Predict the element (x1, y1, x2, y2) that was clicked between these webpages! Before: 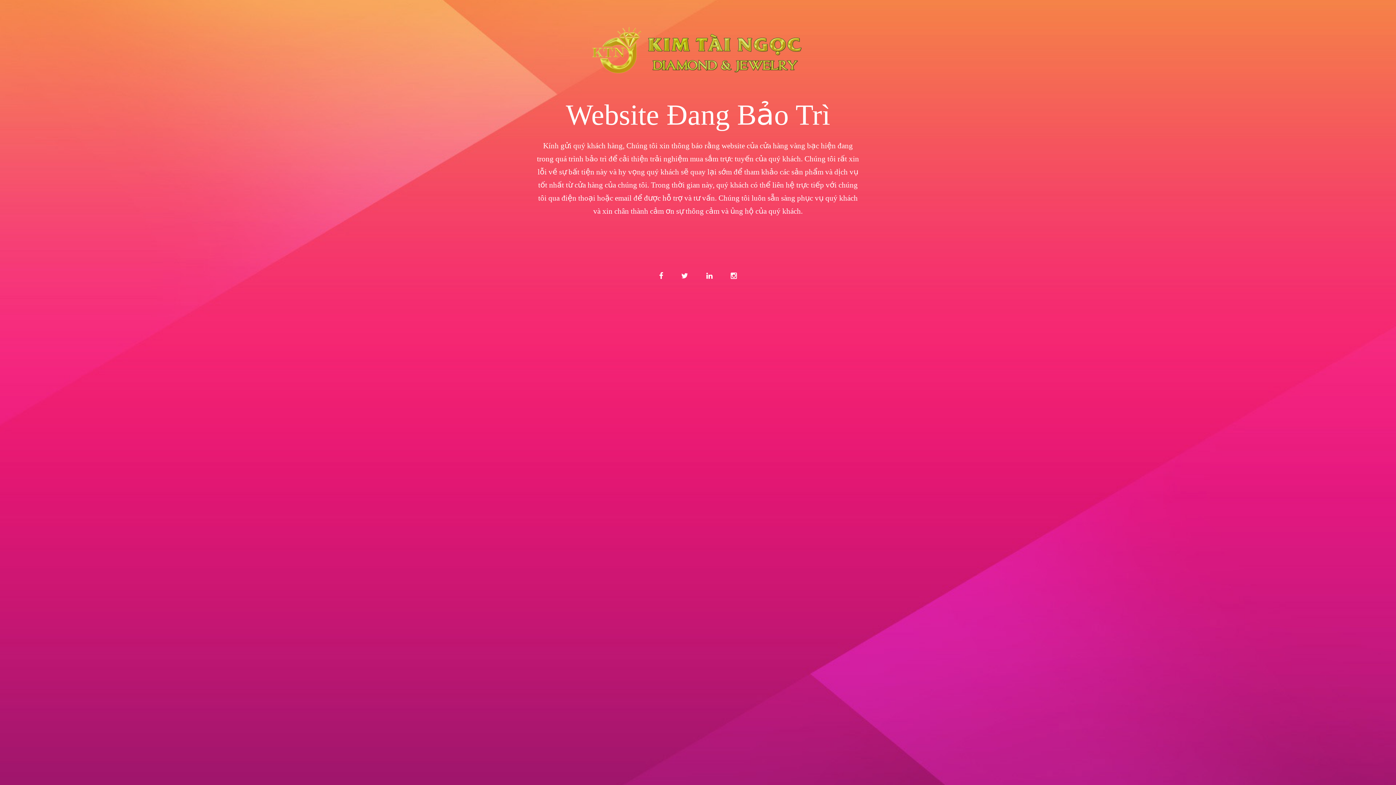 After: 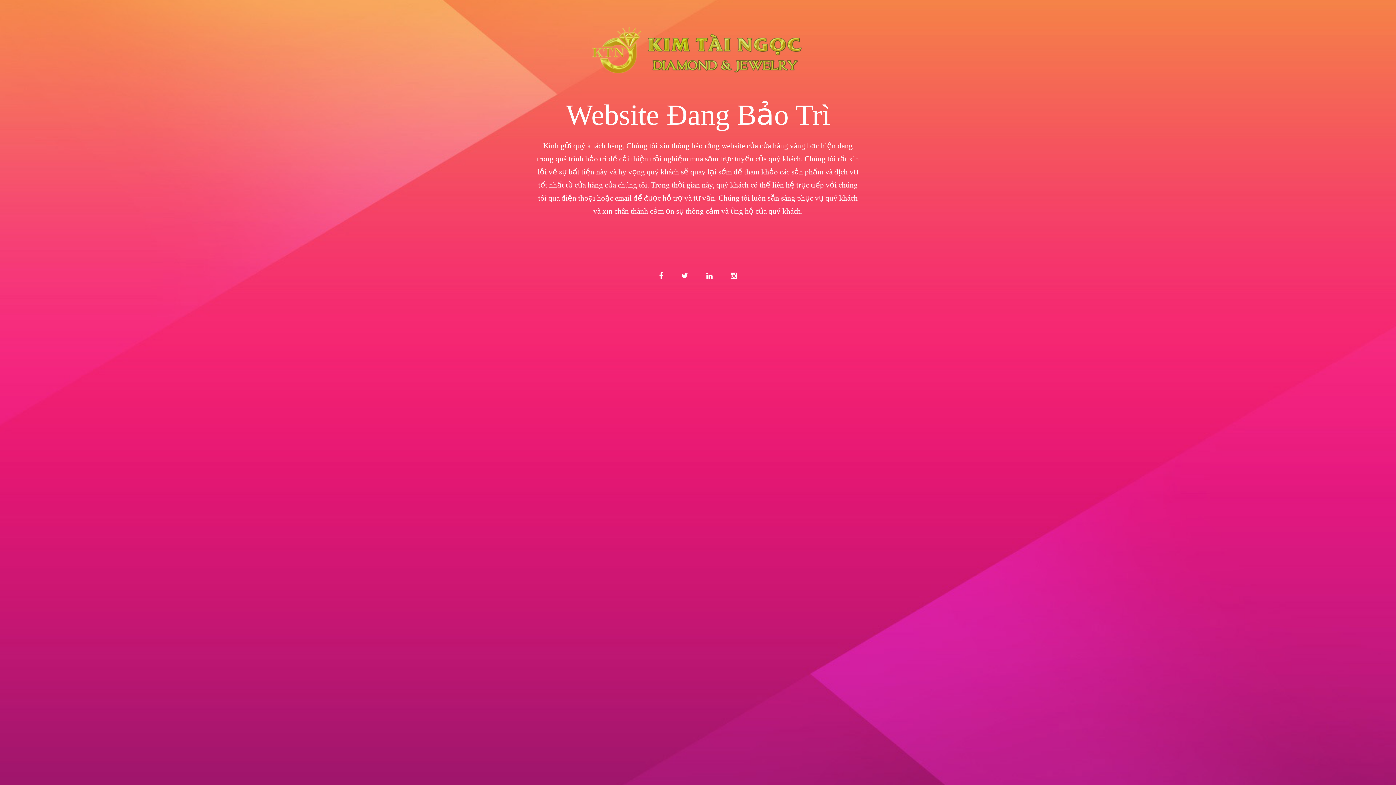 Action: bbox: (723, 265, 744, 286)